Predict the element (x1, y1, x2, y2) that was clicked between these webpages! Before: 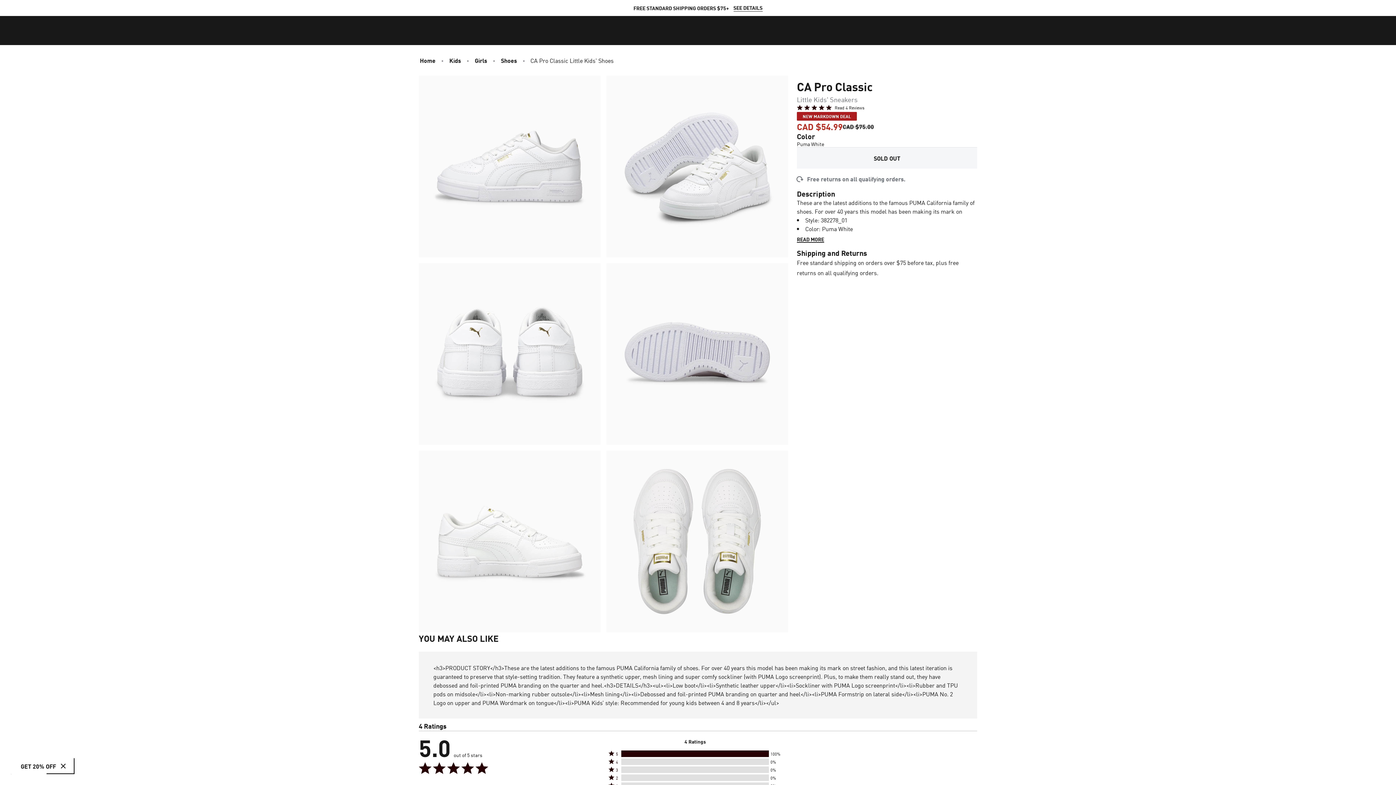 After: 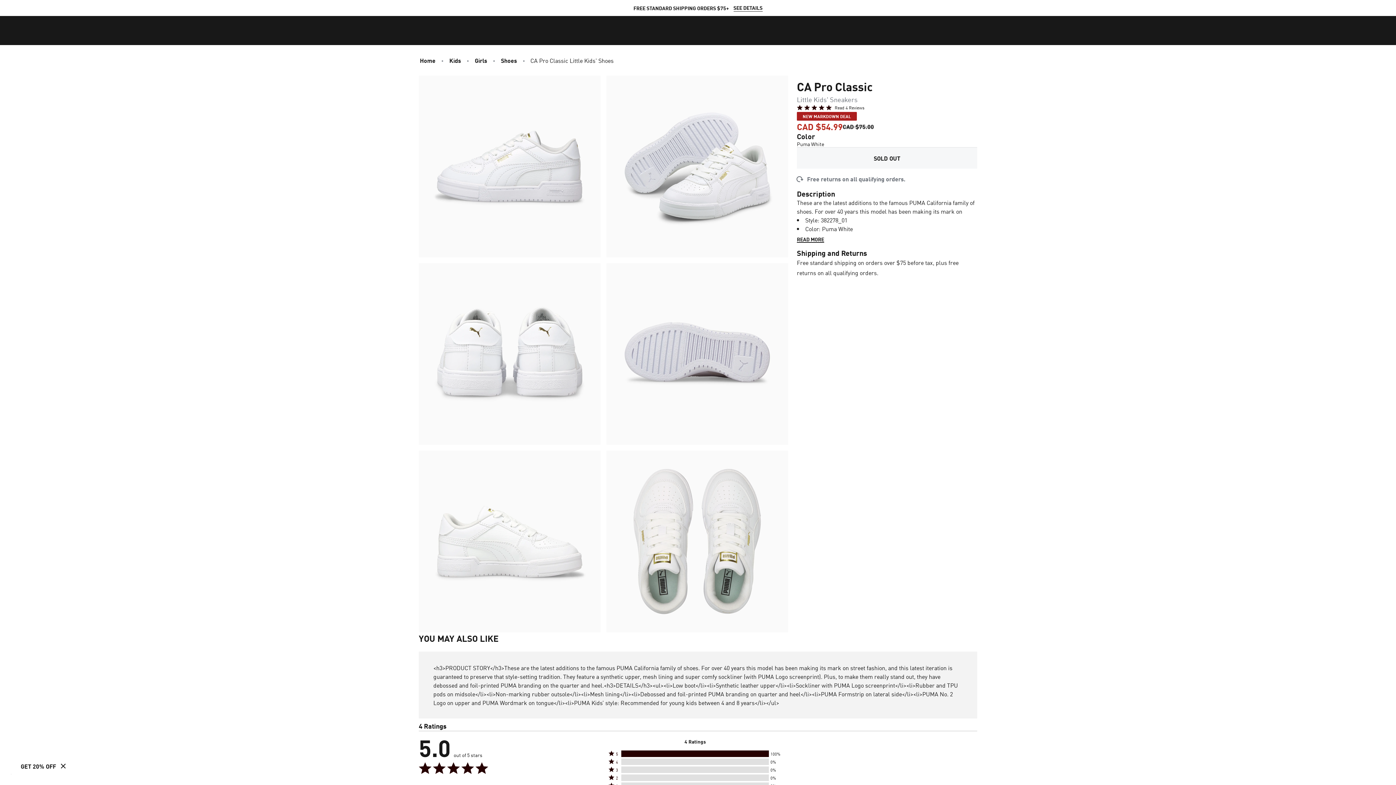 Action: bbox: (608, 750, 781, 757) label: Show reviews with a 5 star rating